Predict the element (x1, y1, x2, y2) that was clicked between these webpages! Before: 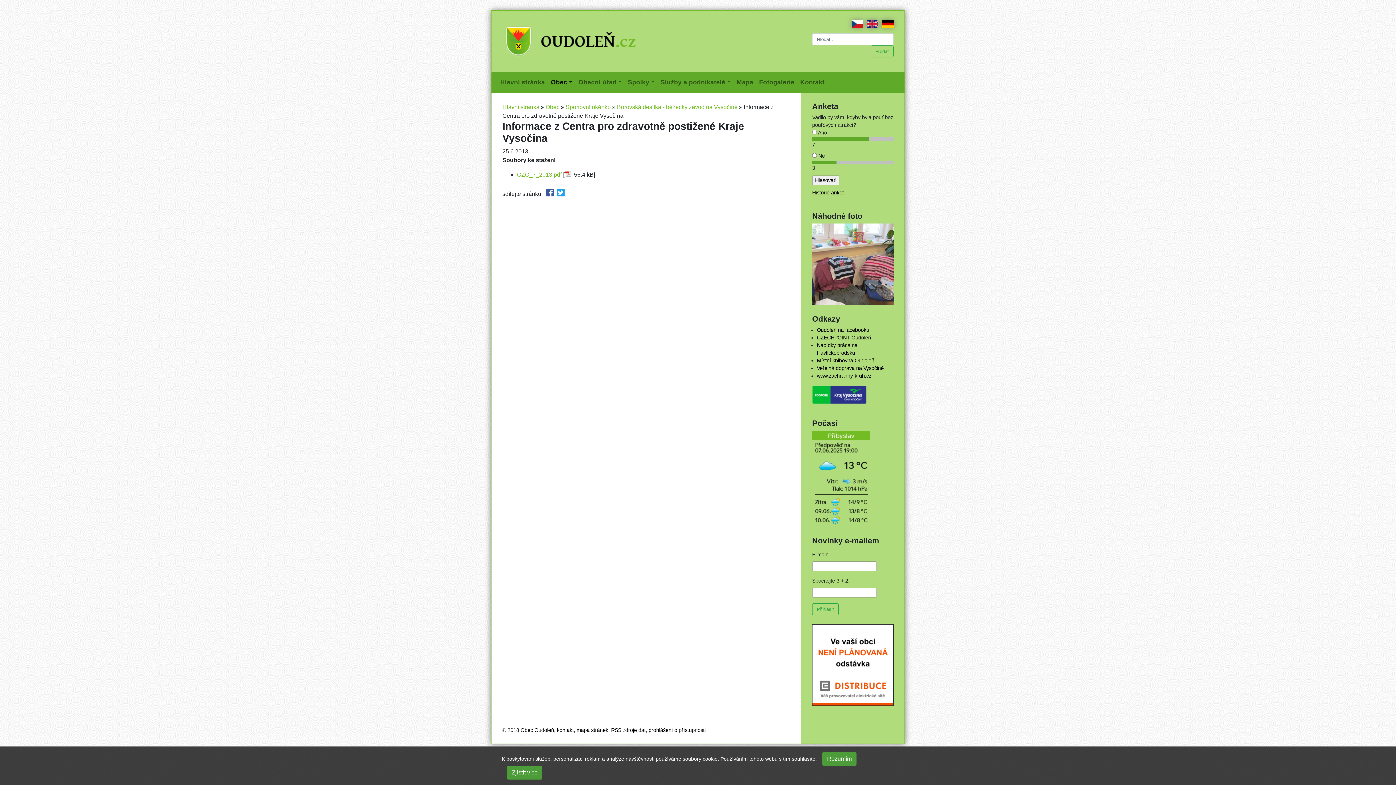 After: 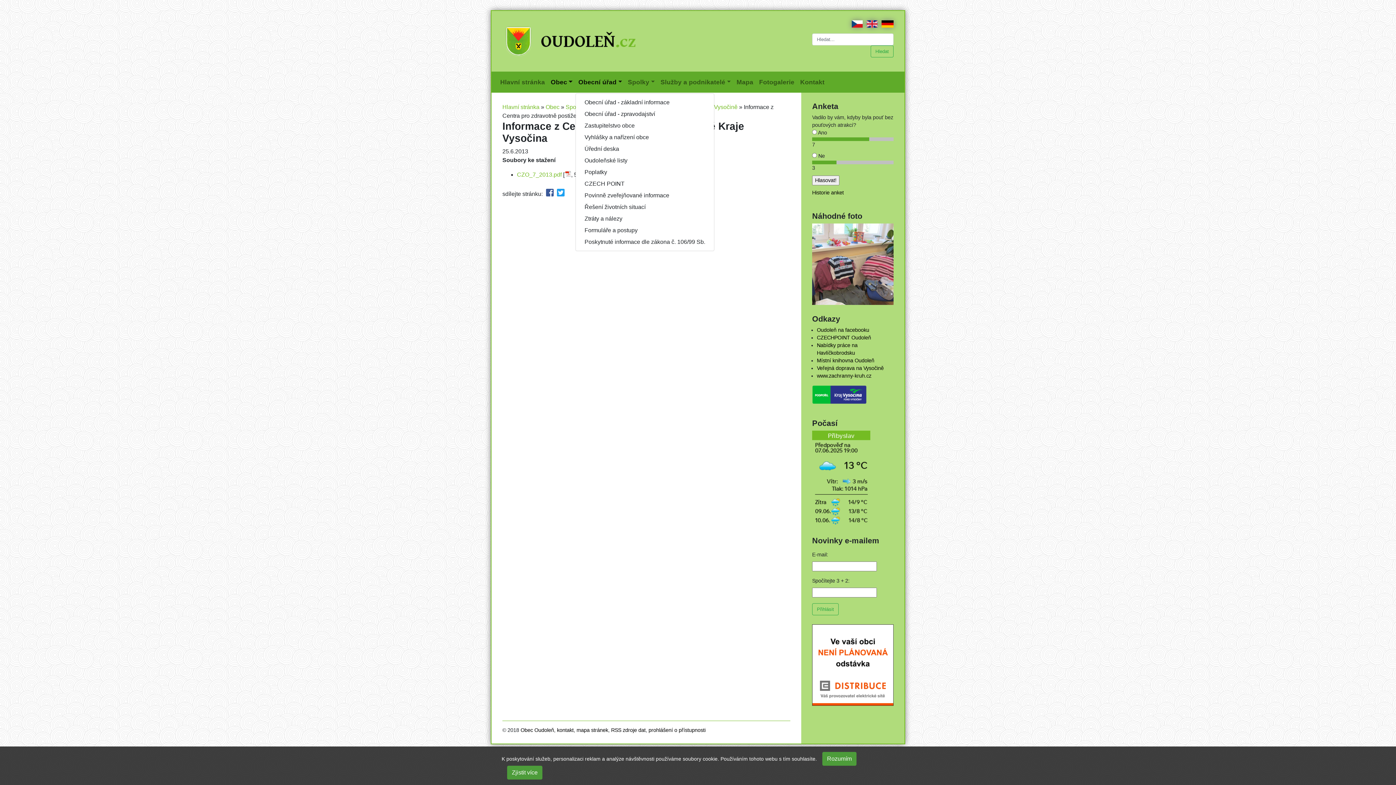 Action: label: Obecní úřad bbox: (575, 74, 625, 89)